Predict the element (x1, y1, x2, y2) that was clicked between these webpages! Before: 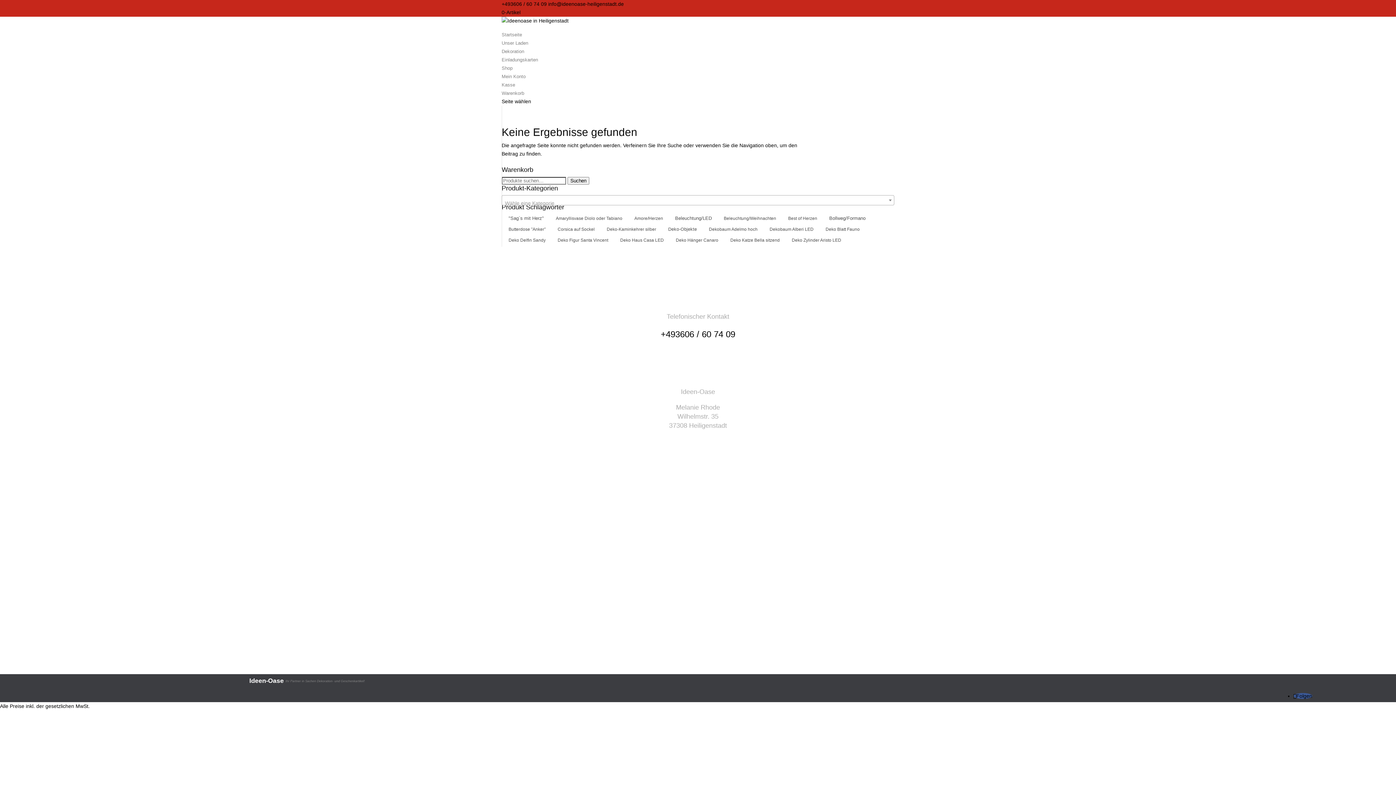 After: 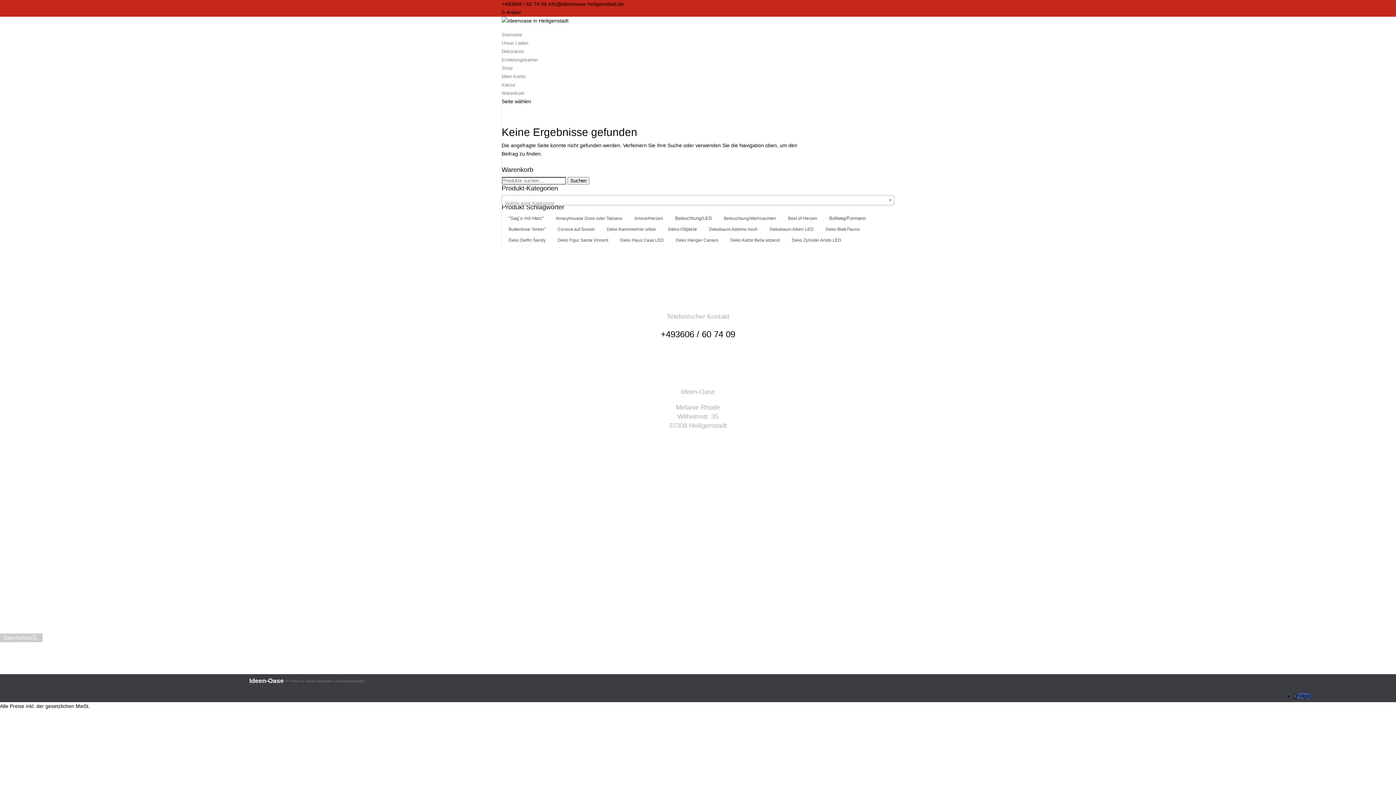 Action: label: Datenschutz bbox: (0, 633, 38, 642)